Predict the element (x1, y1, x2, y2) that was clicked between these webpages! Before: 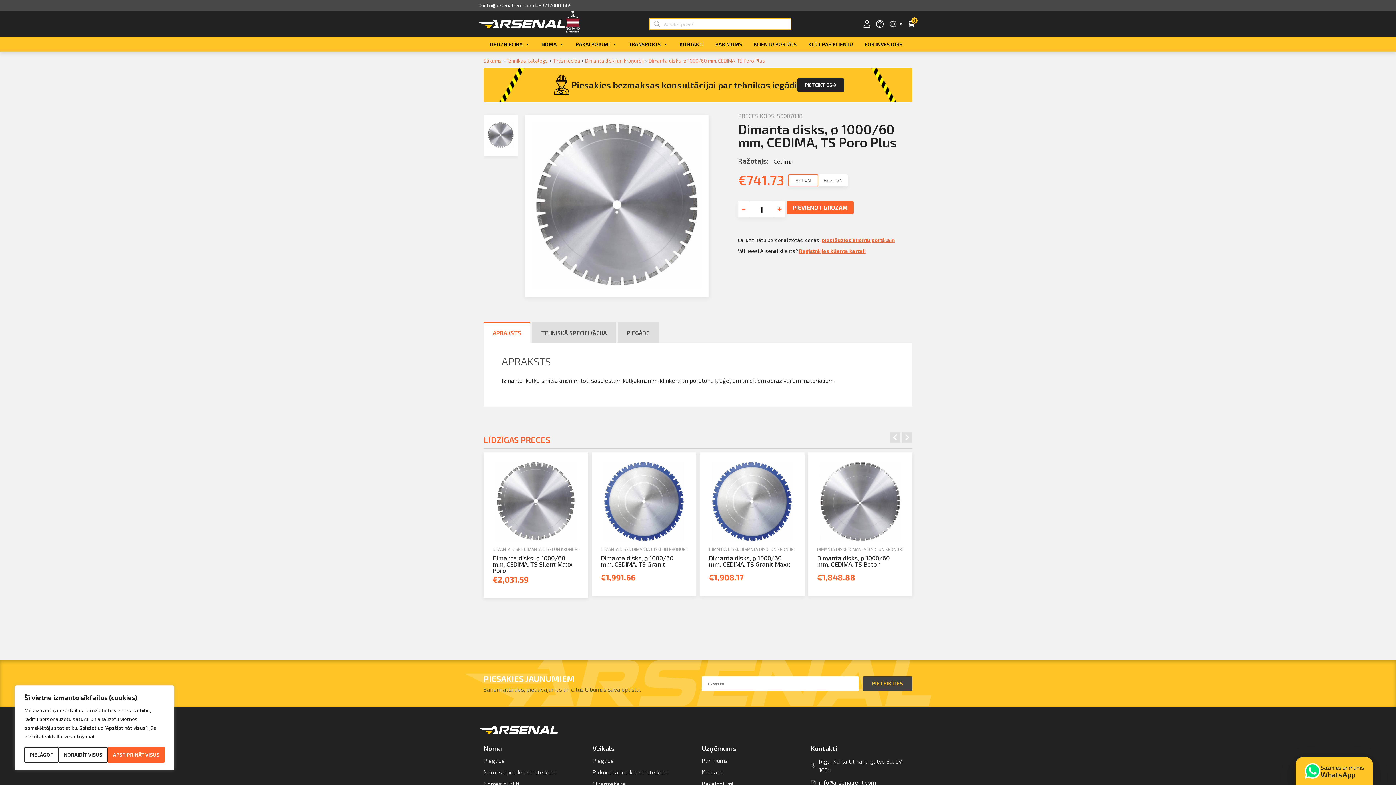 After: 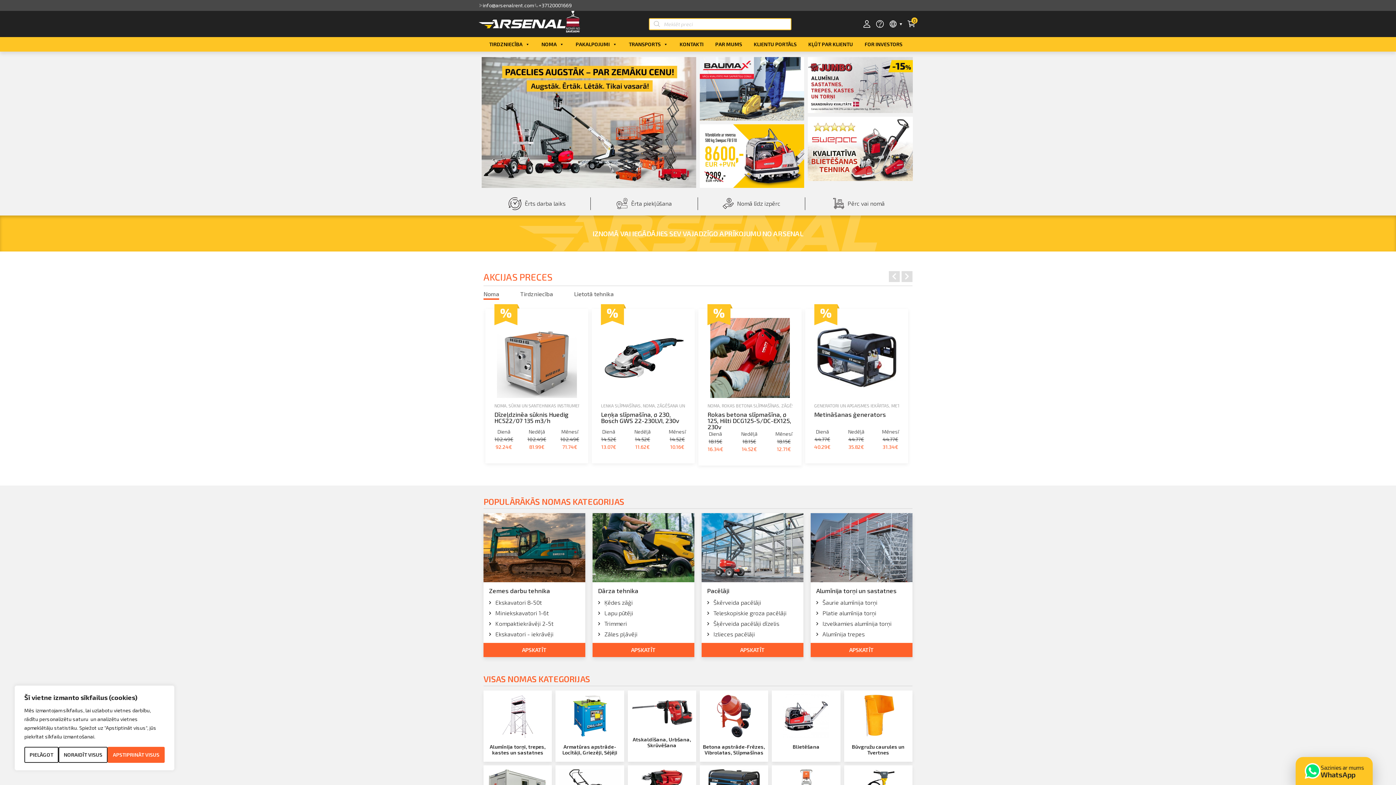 Action: bbox: (478, 15, 580, 32)